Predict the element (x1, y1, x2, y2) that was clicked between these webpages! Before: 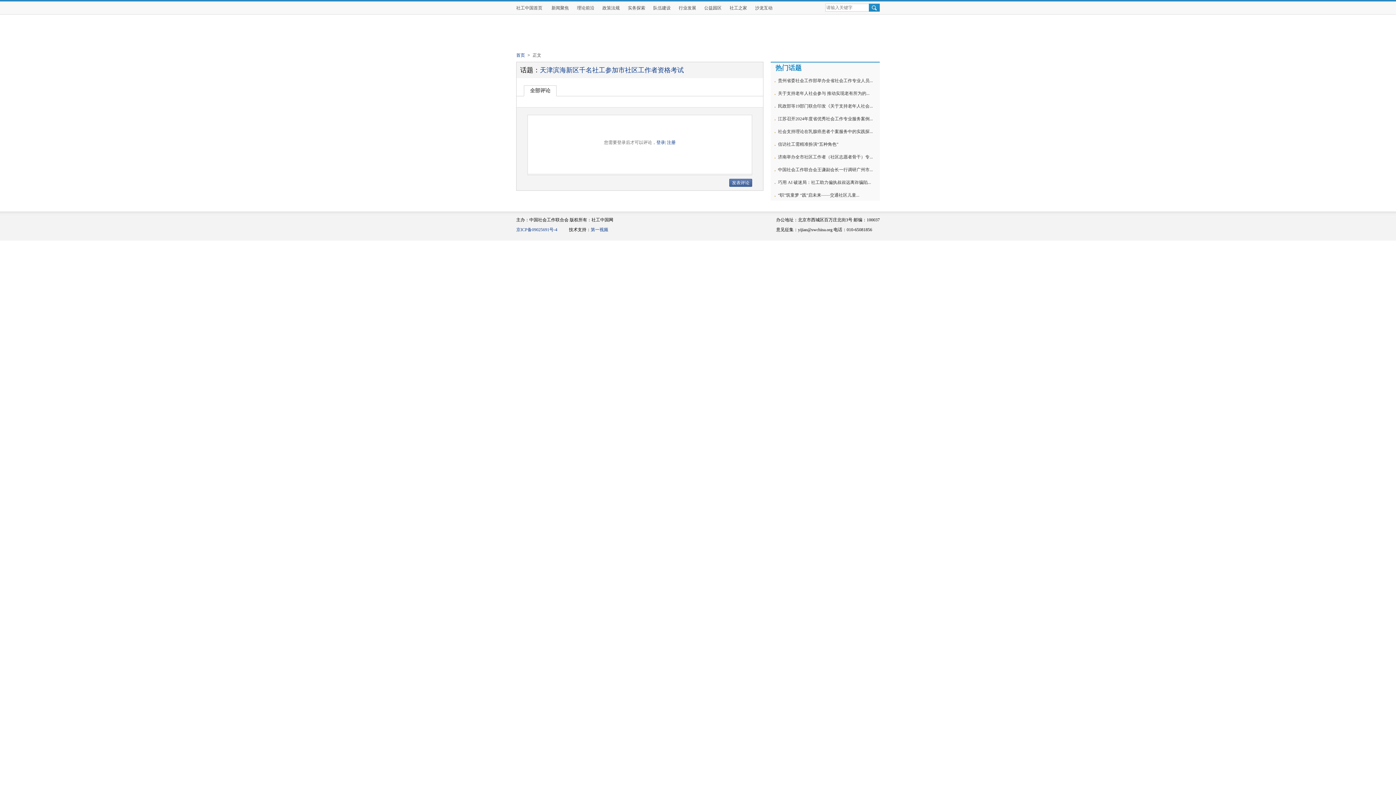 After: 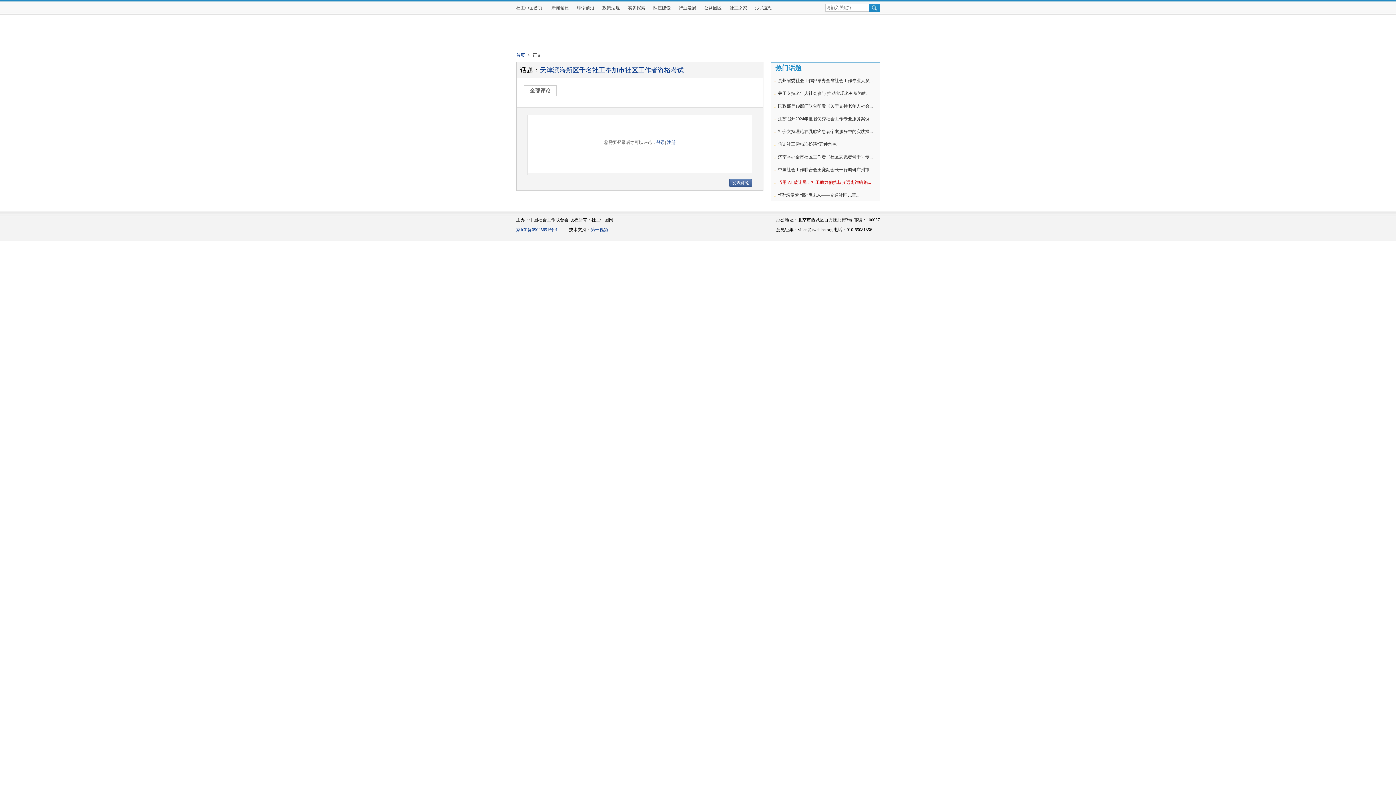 Action: bbox: (778, 180, 871, 185) label: 巧用 AI 破迷局：社工助力偏执叔叔远离诈骗陷...